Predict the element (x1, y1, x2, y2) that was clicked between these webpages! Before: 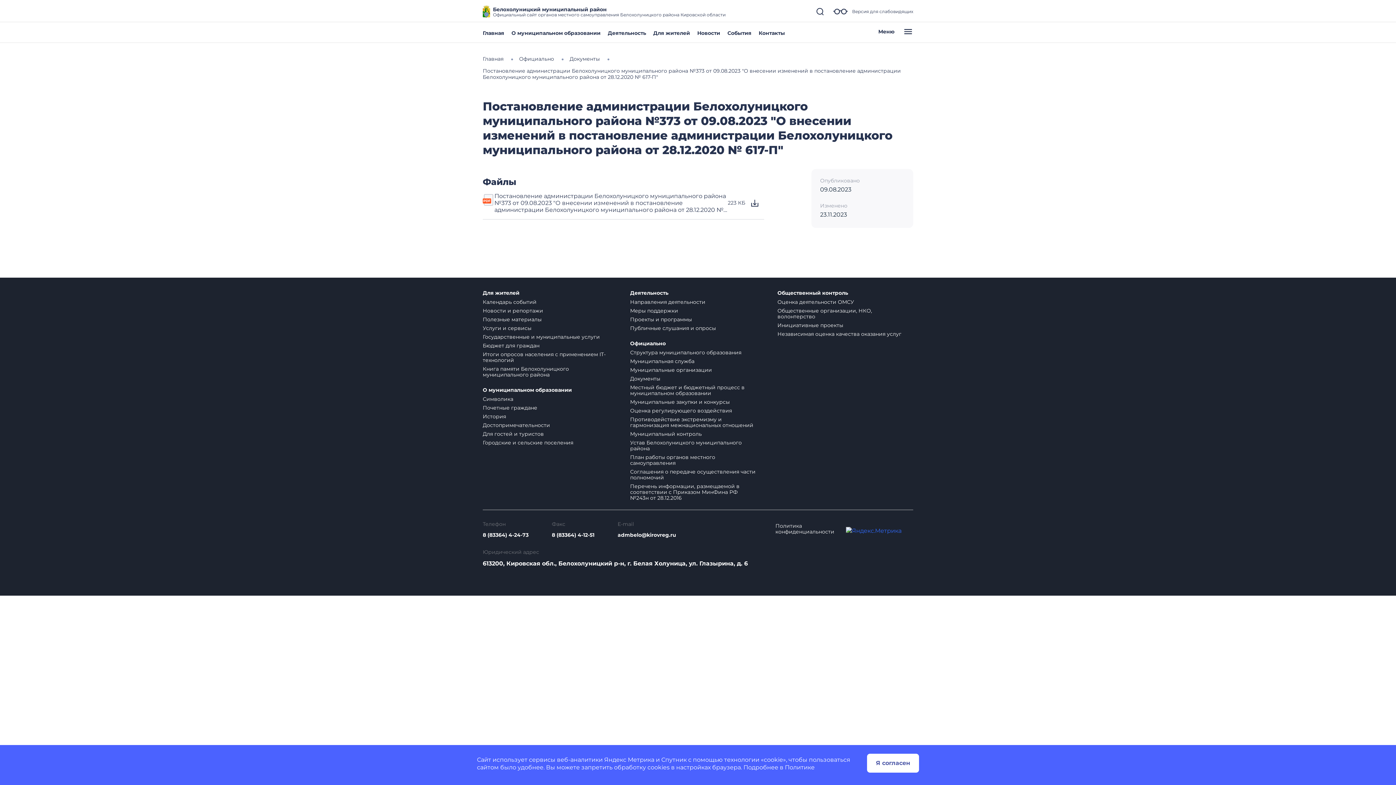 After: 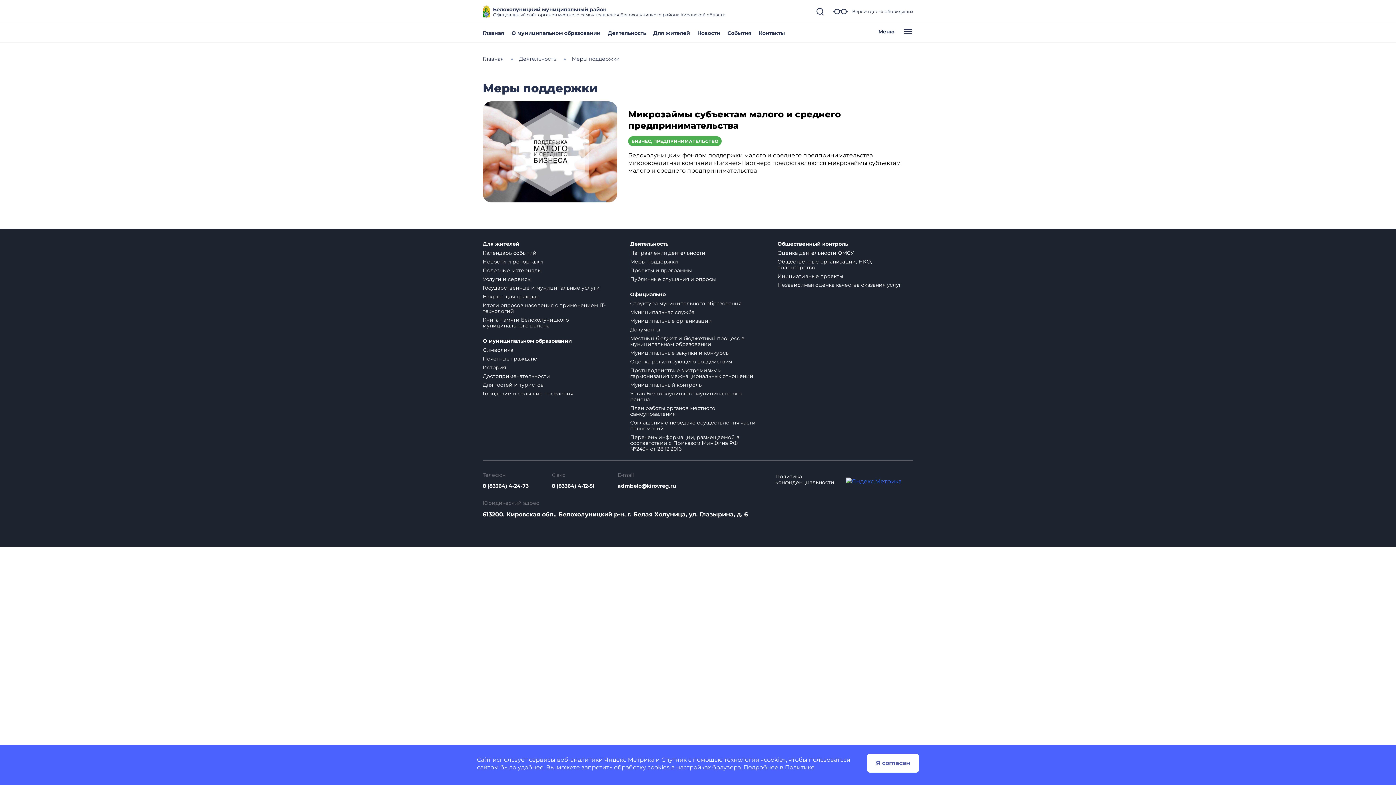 Action: label: Меры поддержки bbox: (630, 307, 678, 314)